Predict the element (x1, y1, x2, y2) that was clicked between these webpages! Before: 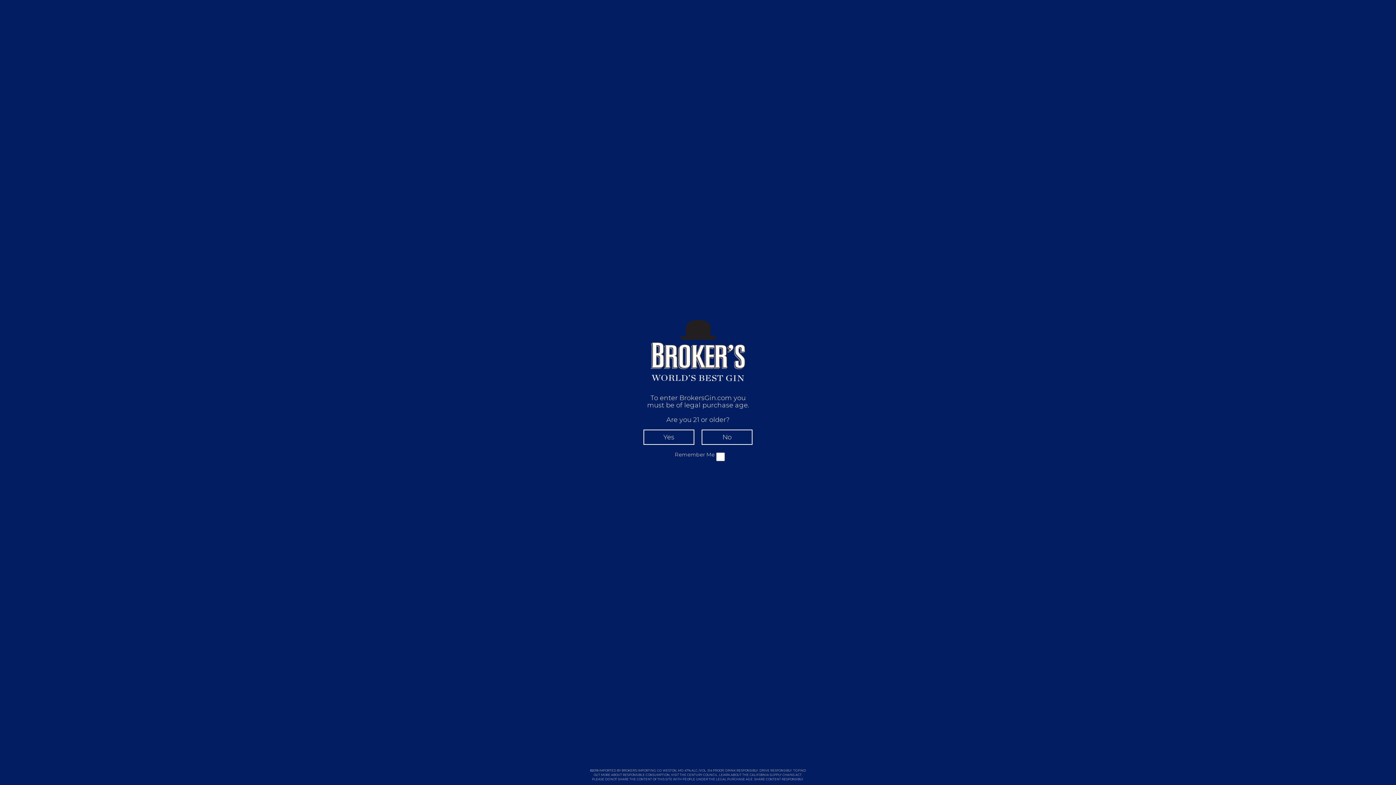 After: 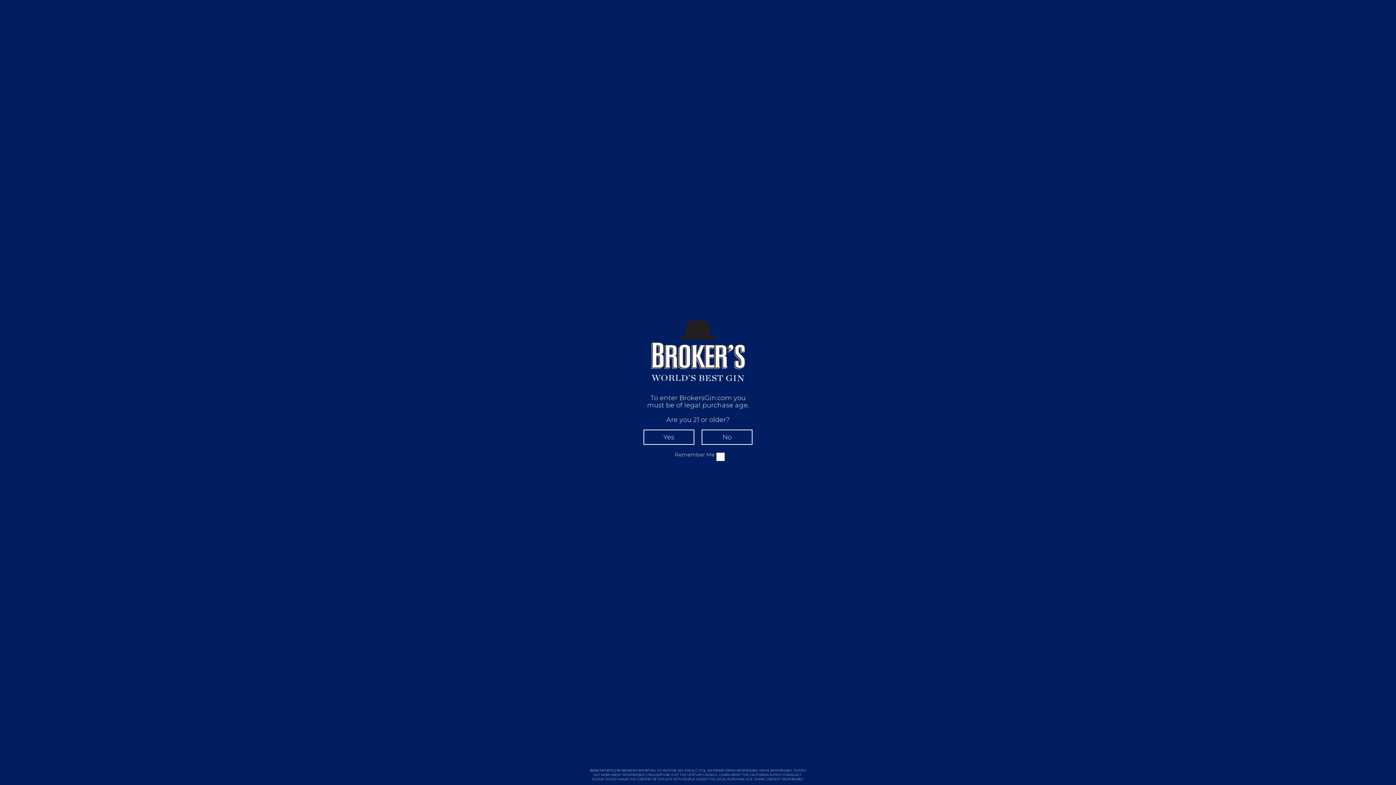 Action: label: CENTURY COUNCIL bbox: (687, 773, 717, 777)